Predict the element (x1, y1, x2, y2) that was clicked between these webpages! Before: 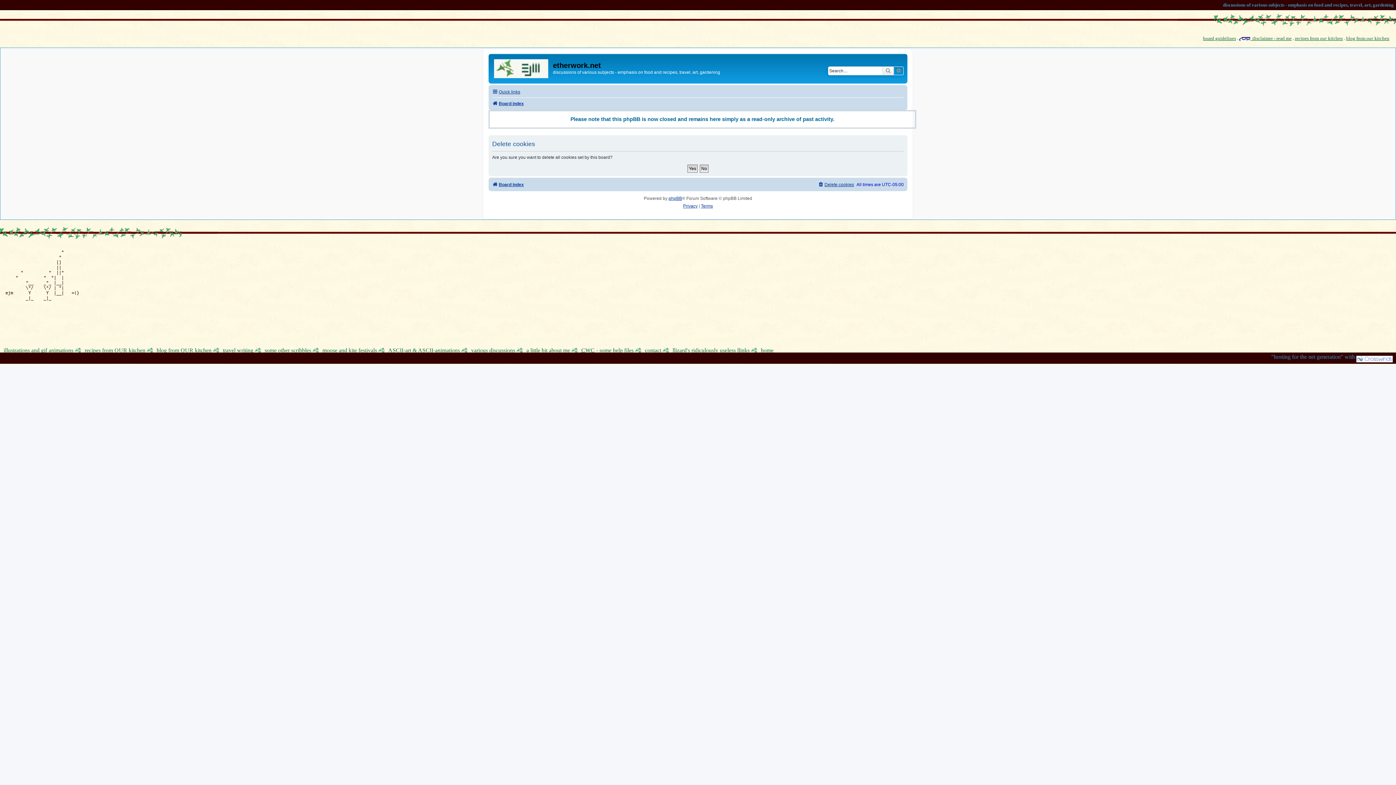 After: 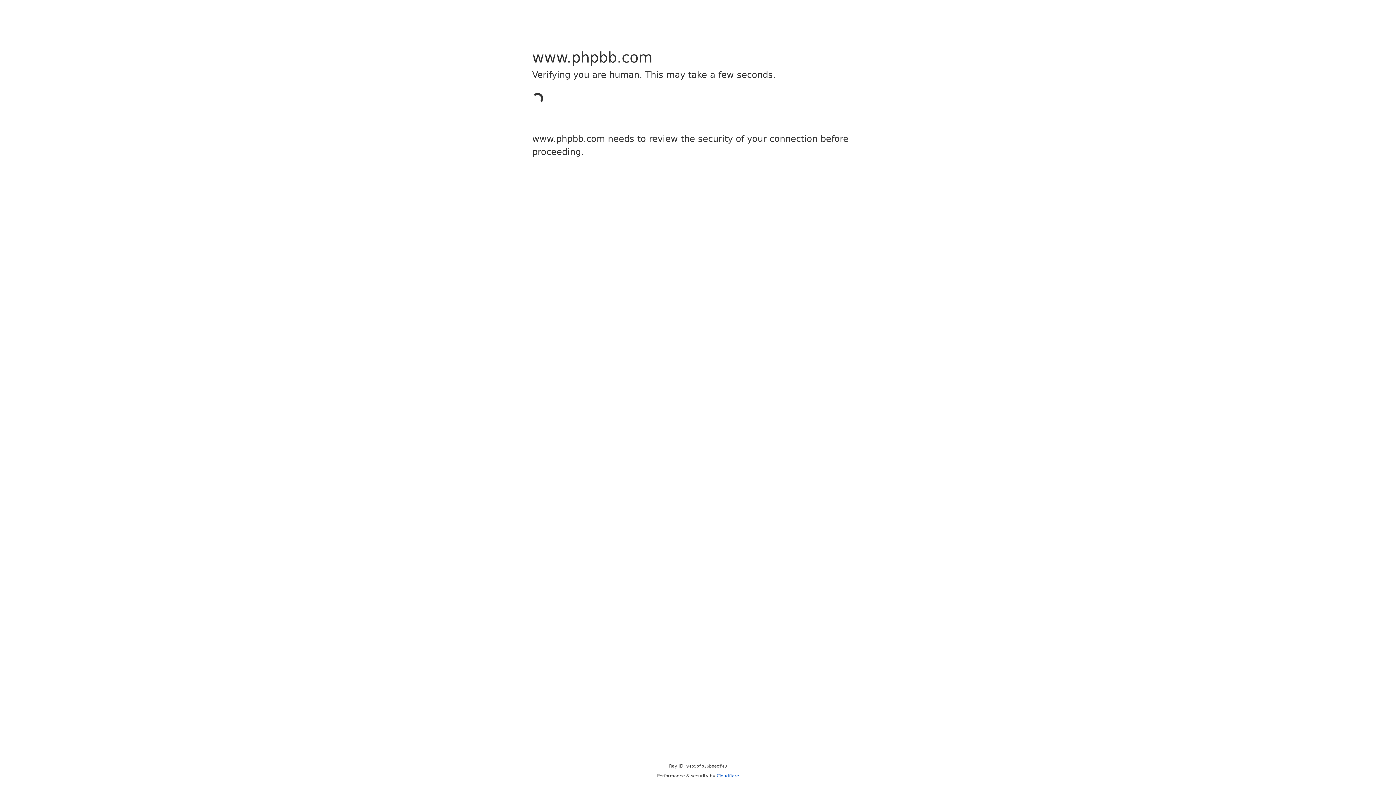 Action: label: phpBB bbox: (668, 195, 682, 202)